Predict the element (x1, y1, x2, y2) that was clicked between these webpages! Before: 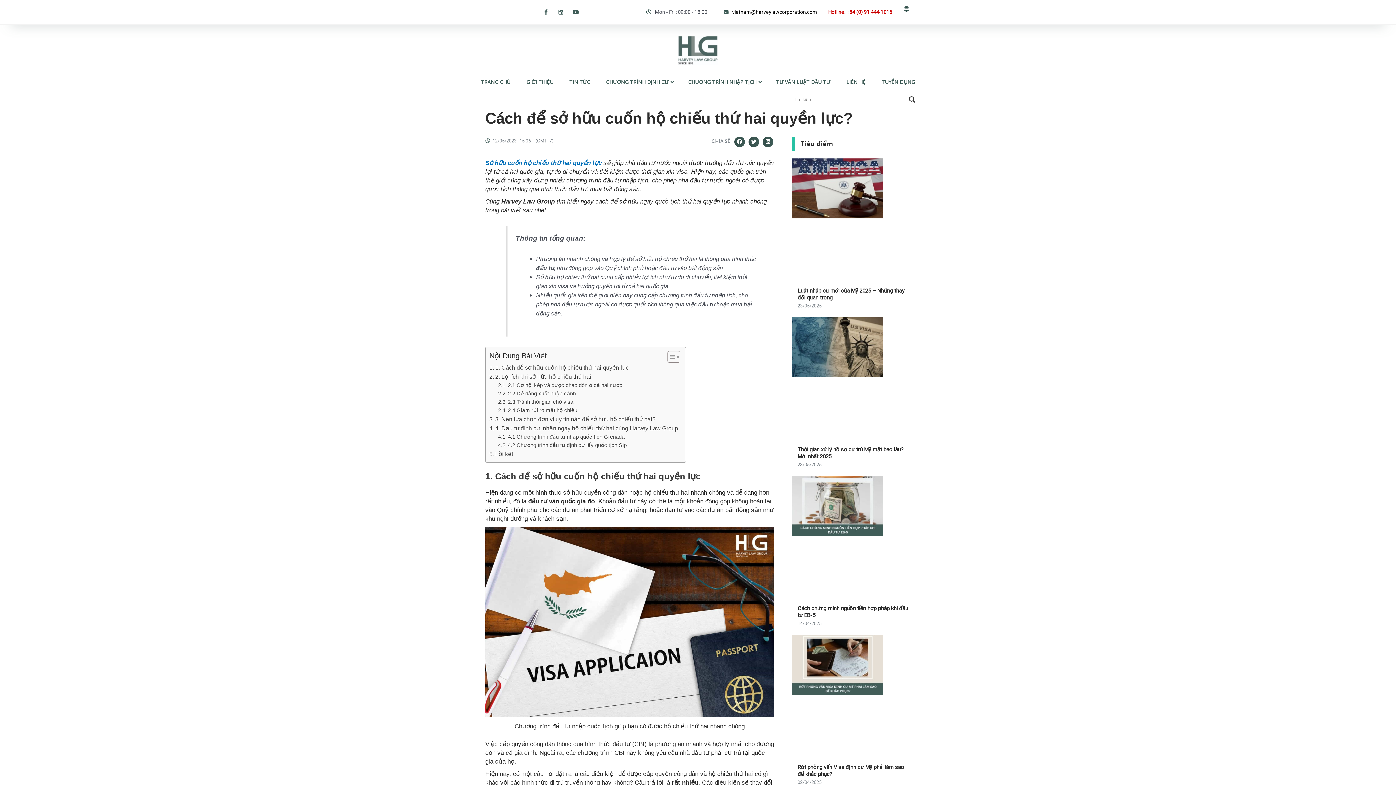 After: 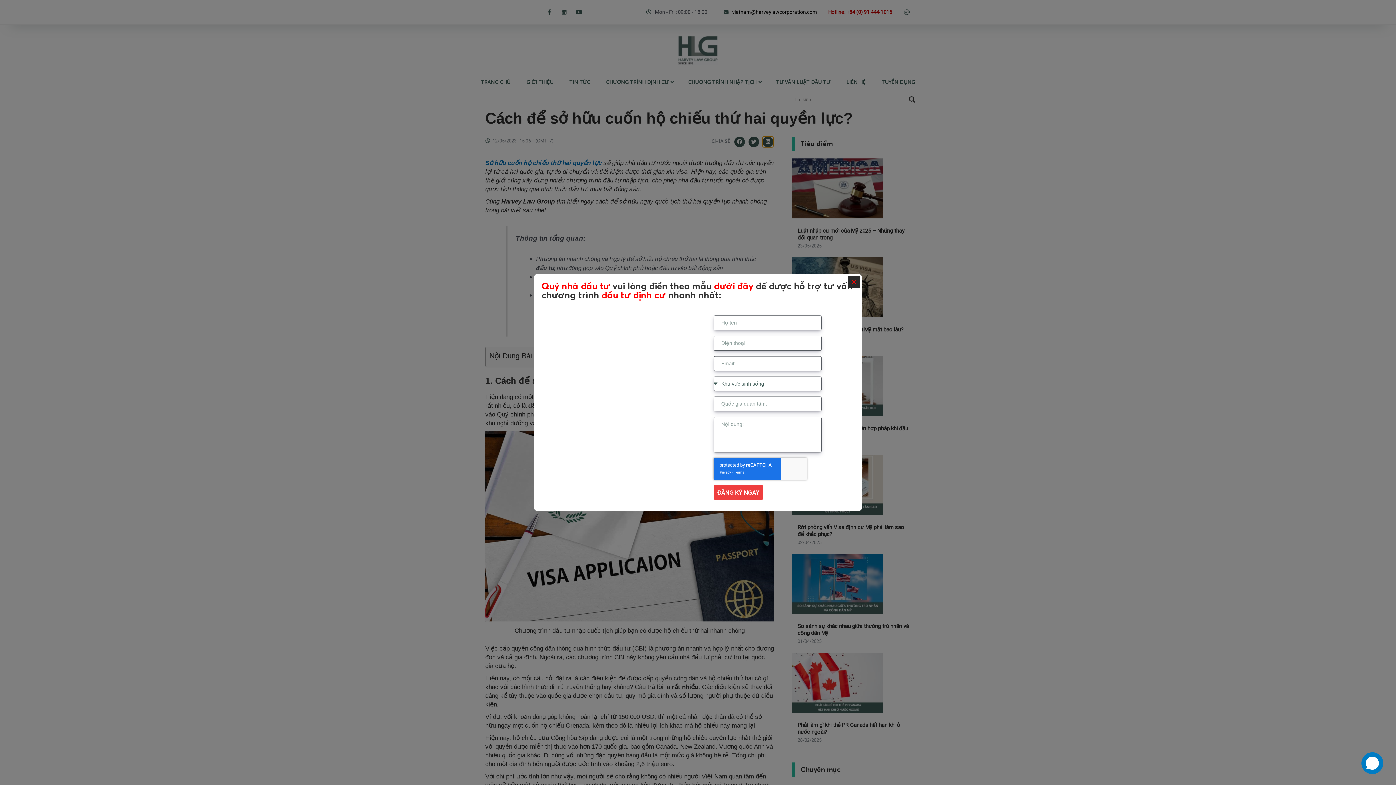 Action: bbox: (762, 136, 773, 147) label: Share on linkedin